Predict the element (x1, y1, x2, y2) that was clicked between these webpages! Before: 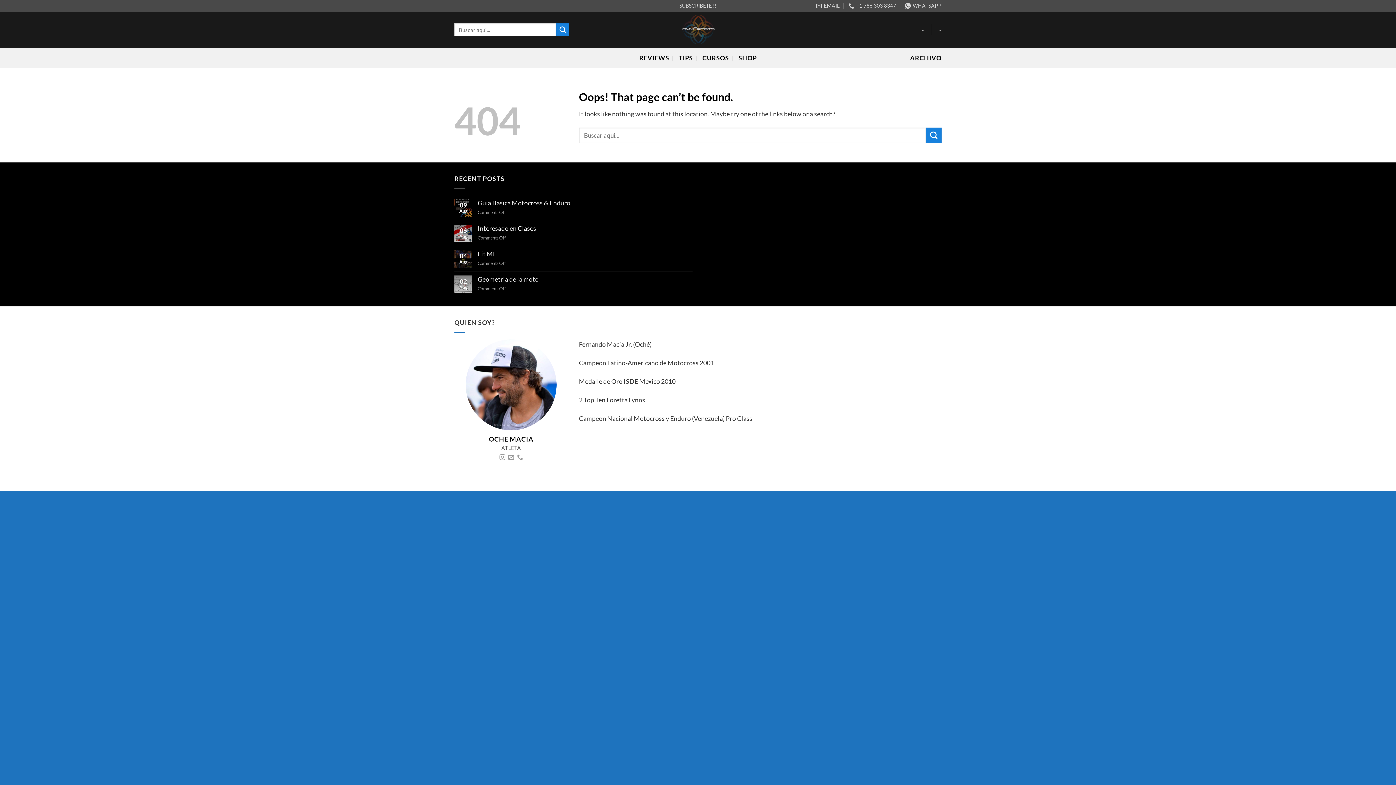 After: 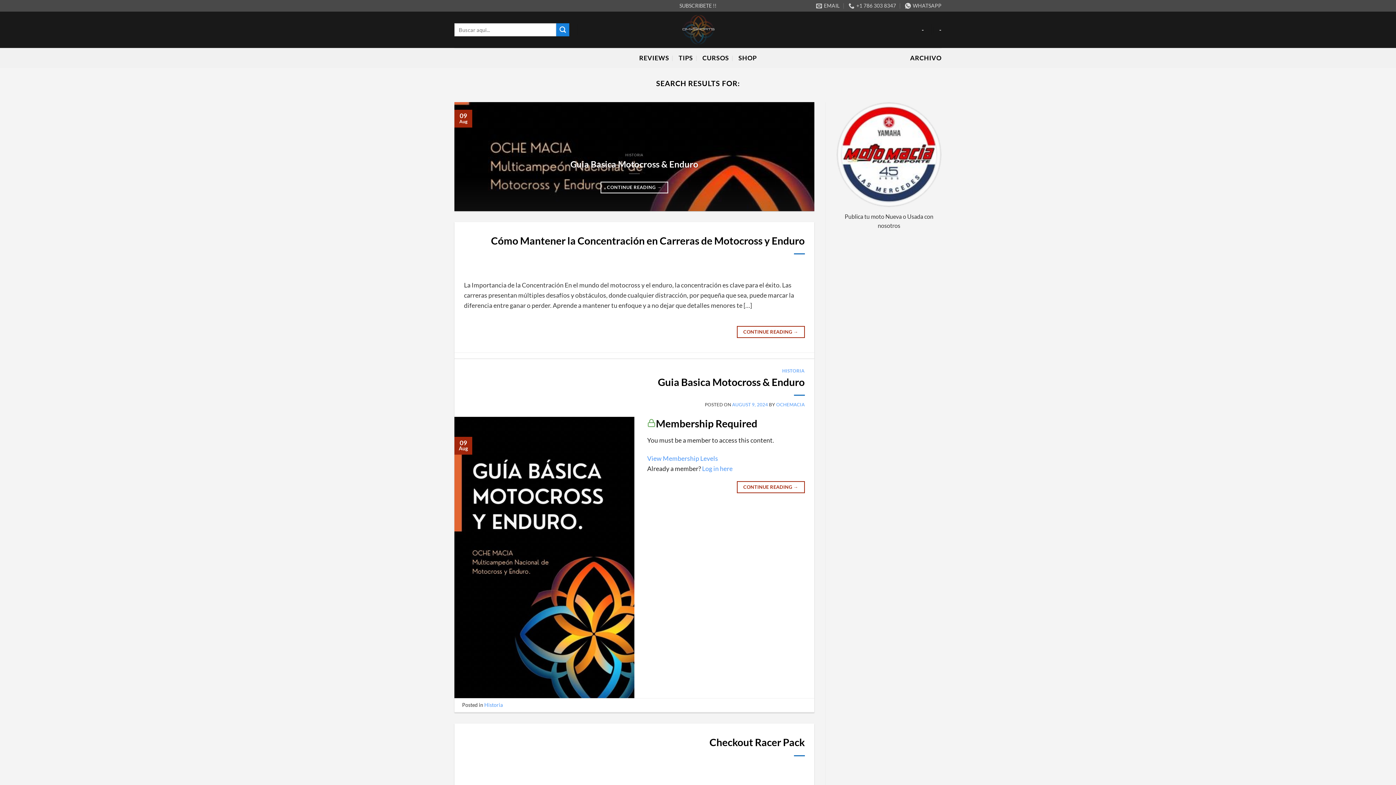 Action: bbox: (926, 127, 941, 143) label: Submit